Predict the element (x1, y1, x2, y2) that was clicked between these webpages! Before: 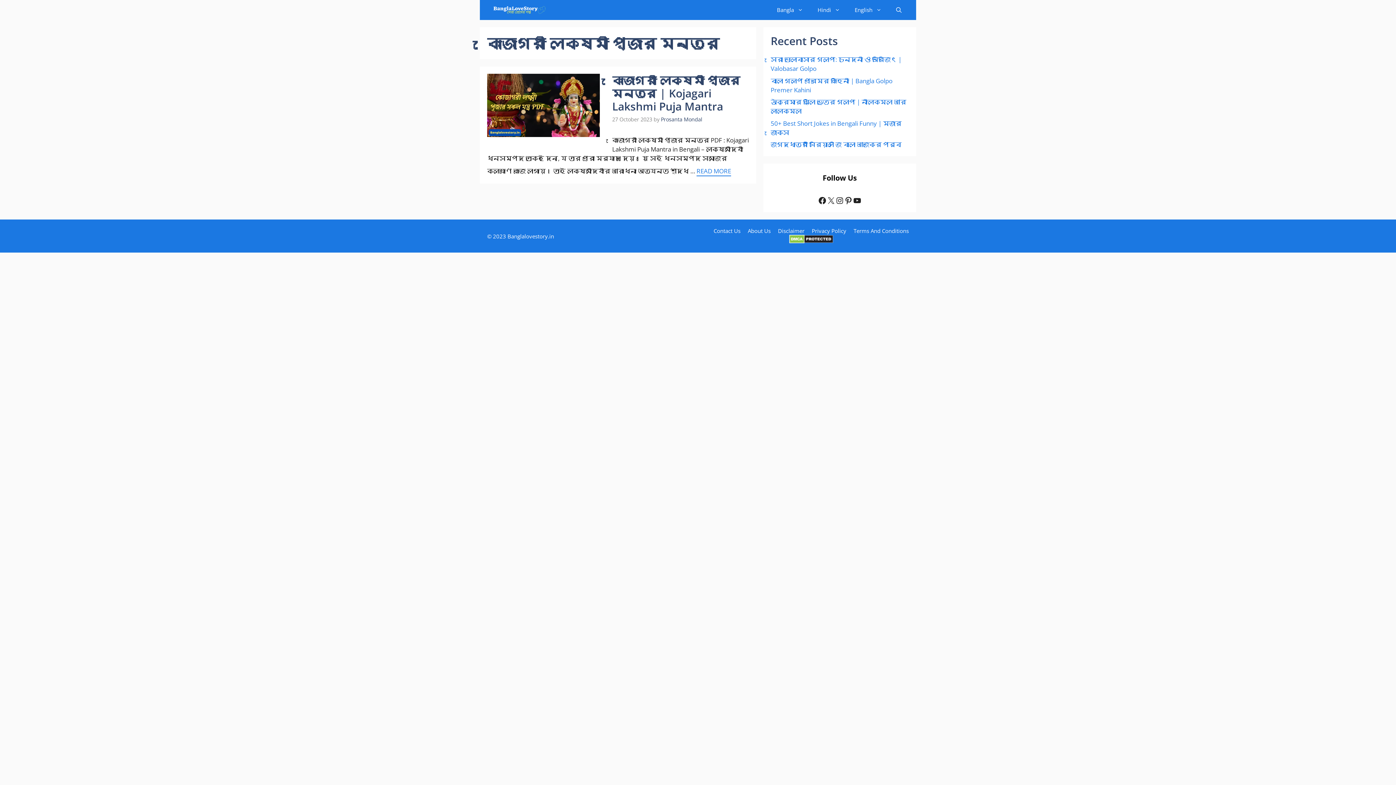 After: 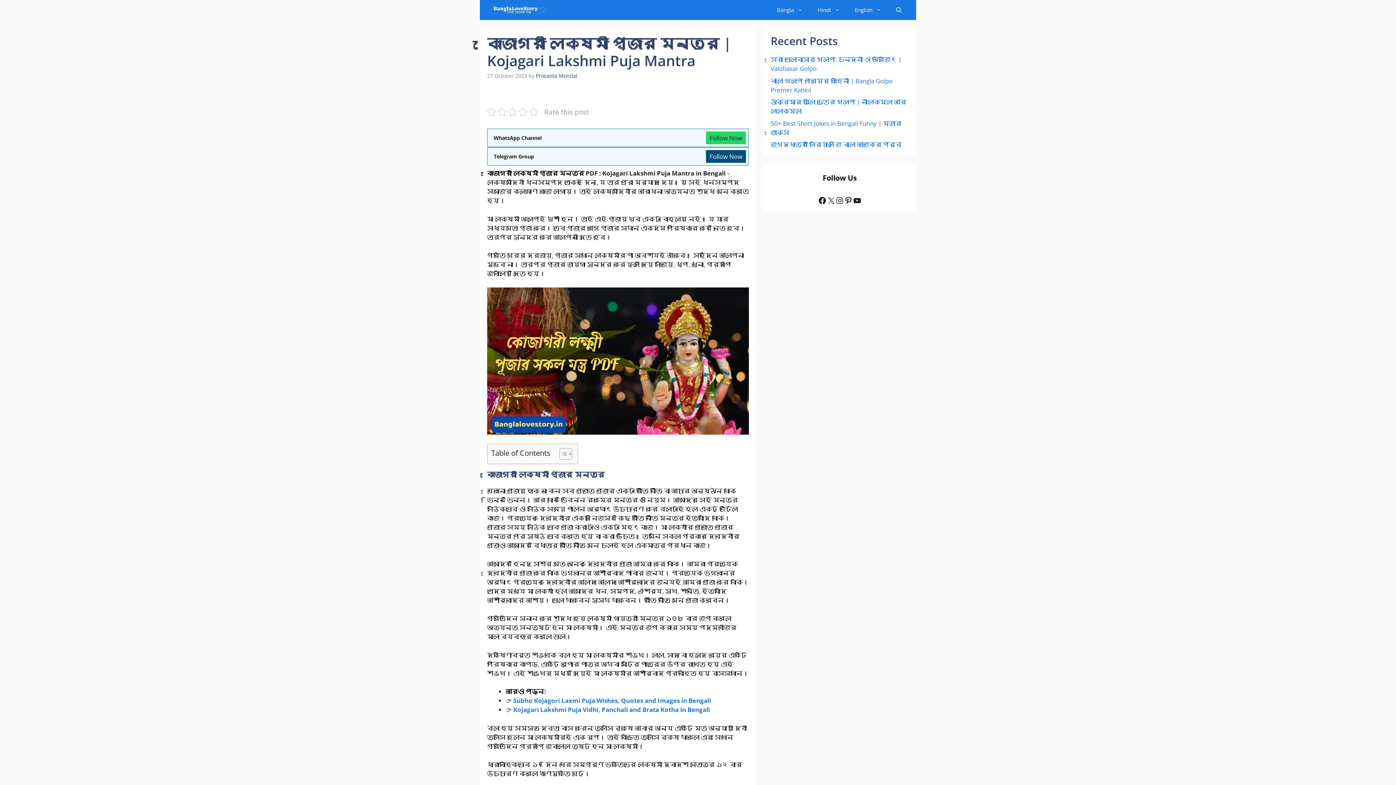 Action: label: More on কোজাগরী লক্ষ্মী পূজার মন্ত্র | Kojagari Lakshmi Puja Mantra bbox: (696, 166, 731, 176)